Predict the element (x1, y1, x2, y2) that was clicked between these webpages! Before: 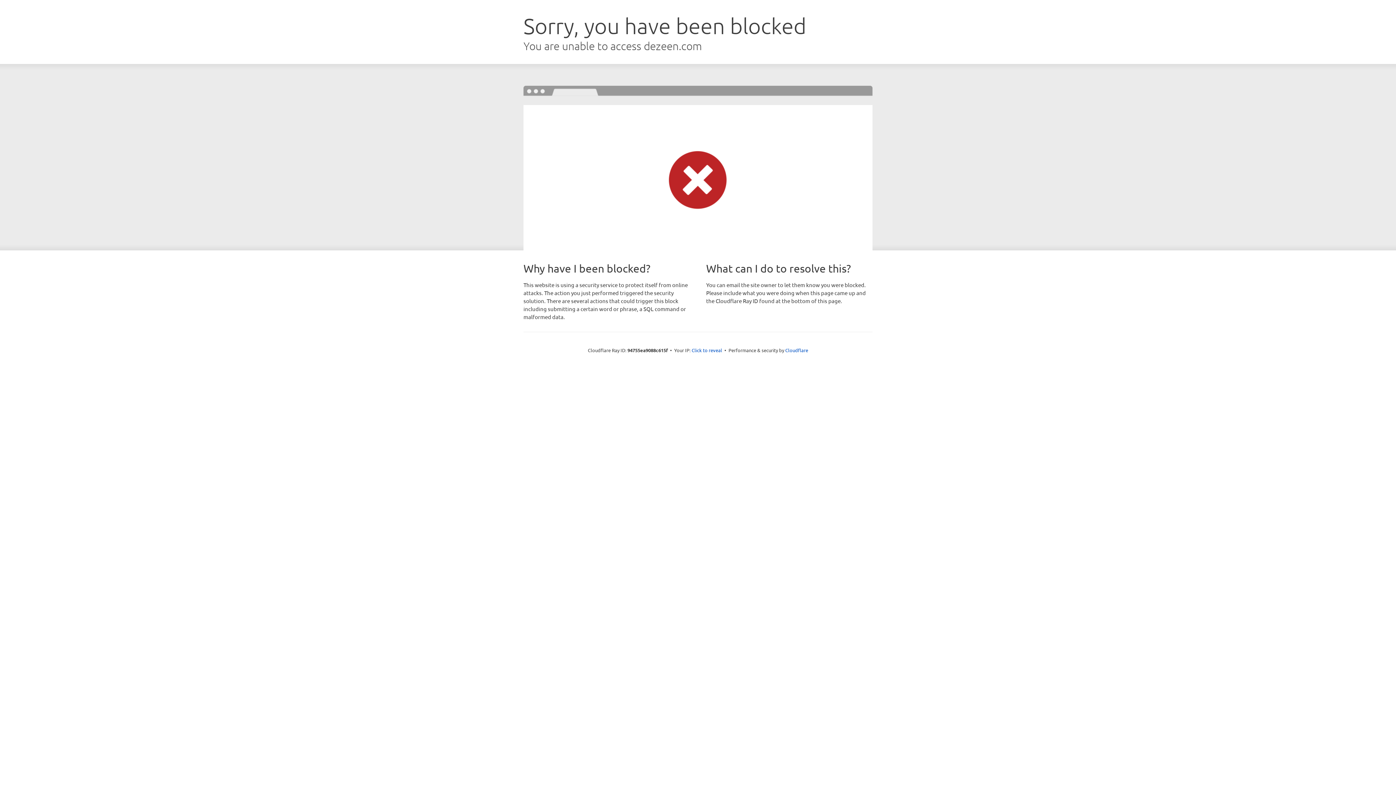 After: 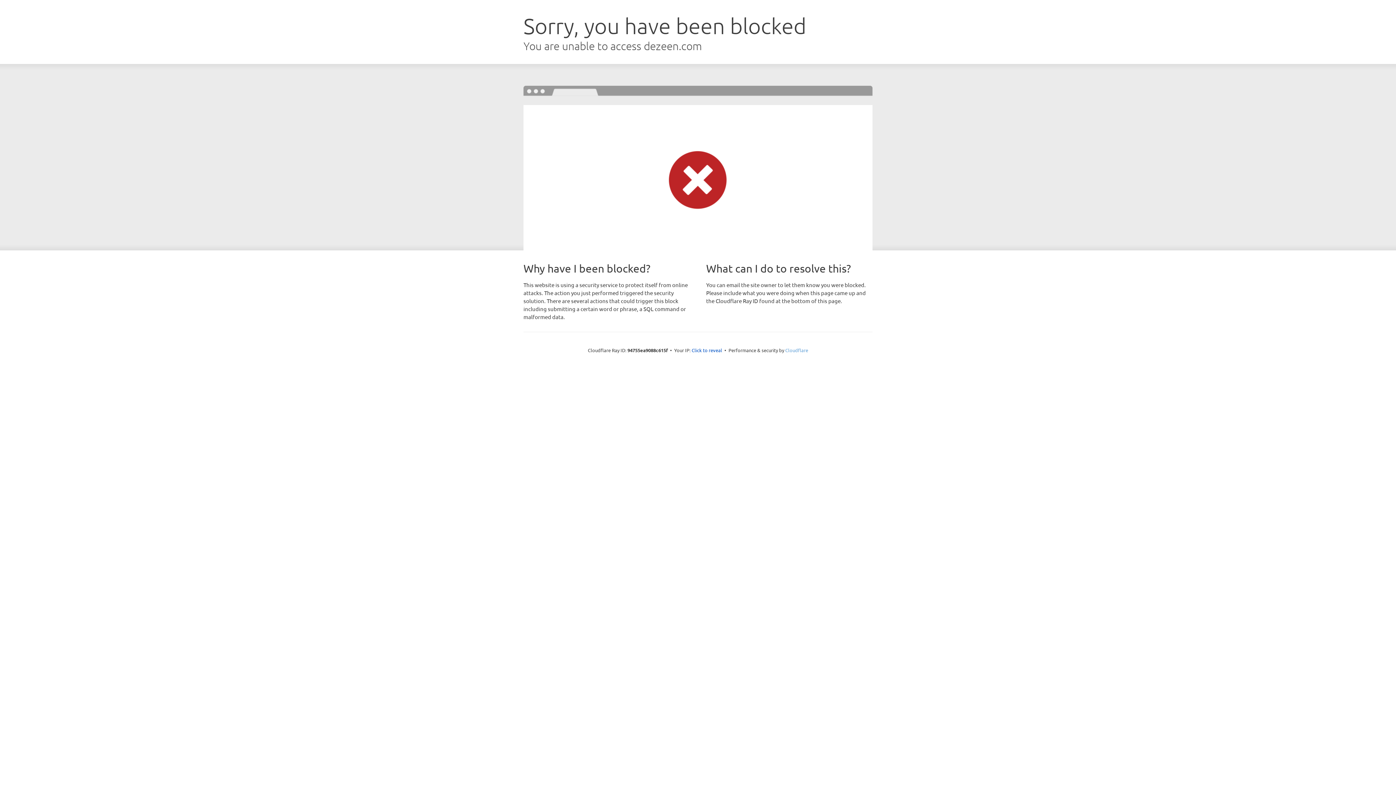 Action: bbox: (785, 347, 808, 353) label: Cloudflare